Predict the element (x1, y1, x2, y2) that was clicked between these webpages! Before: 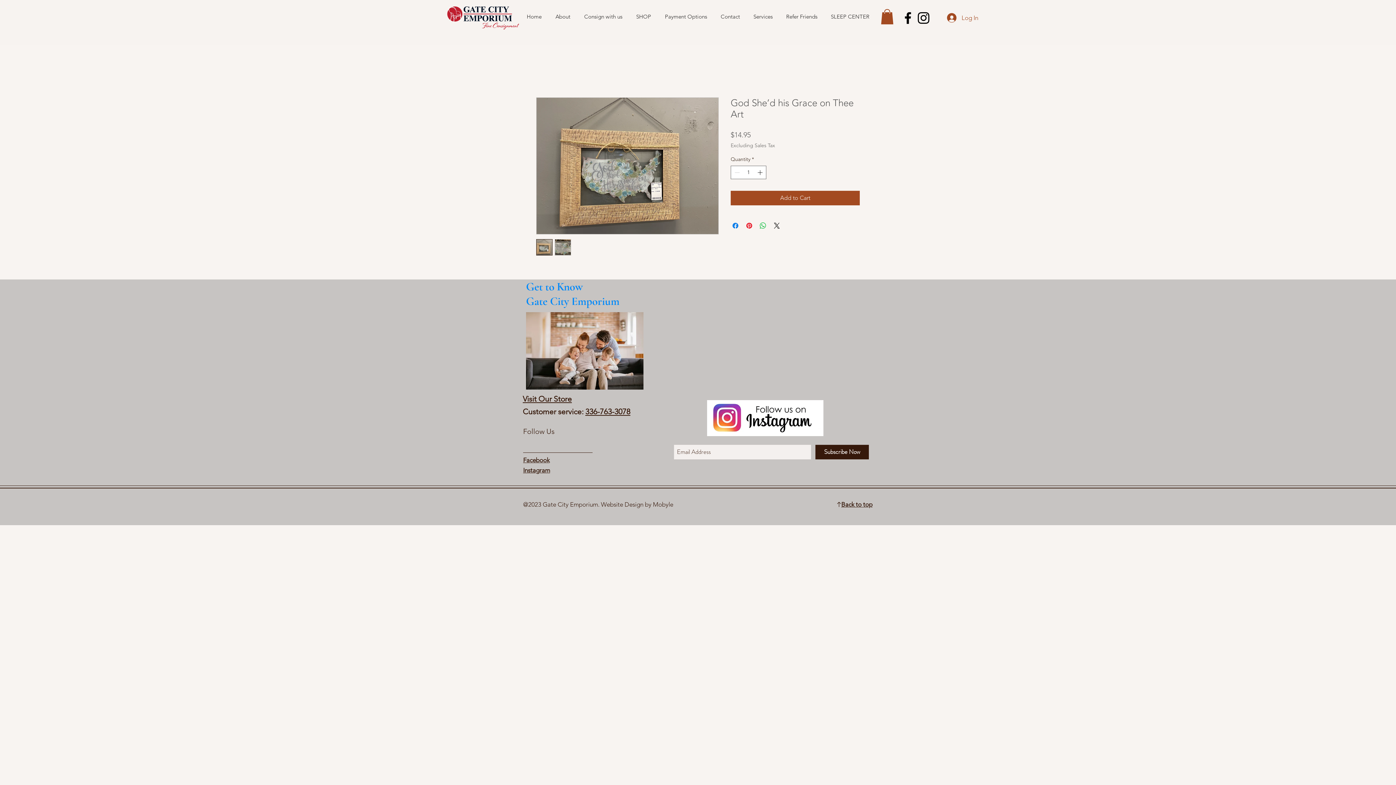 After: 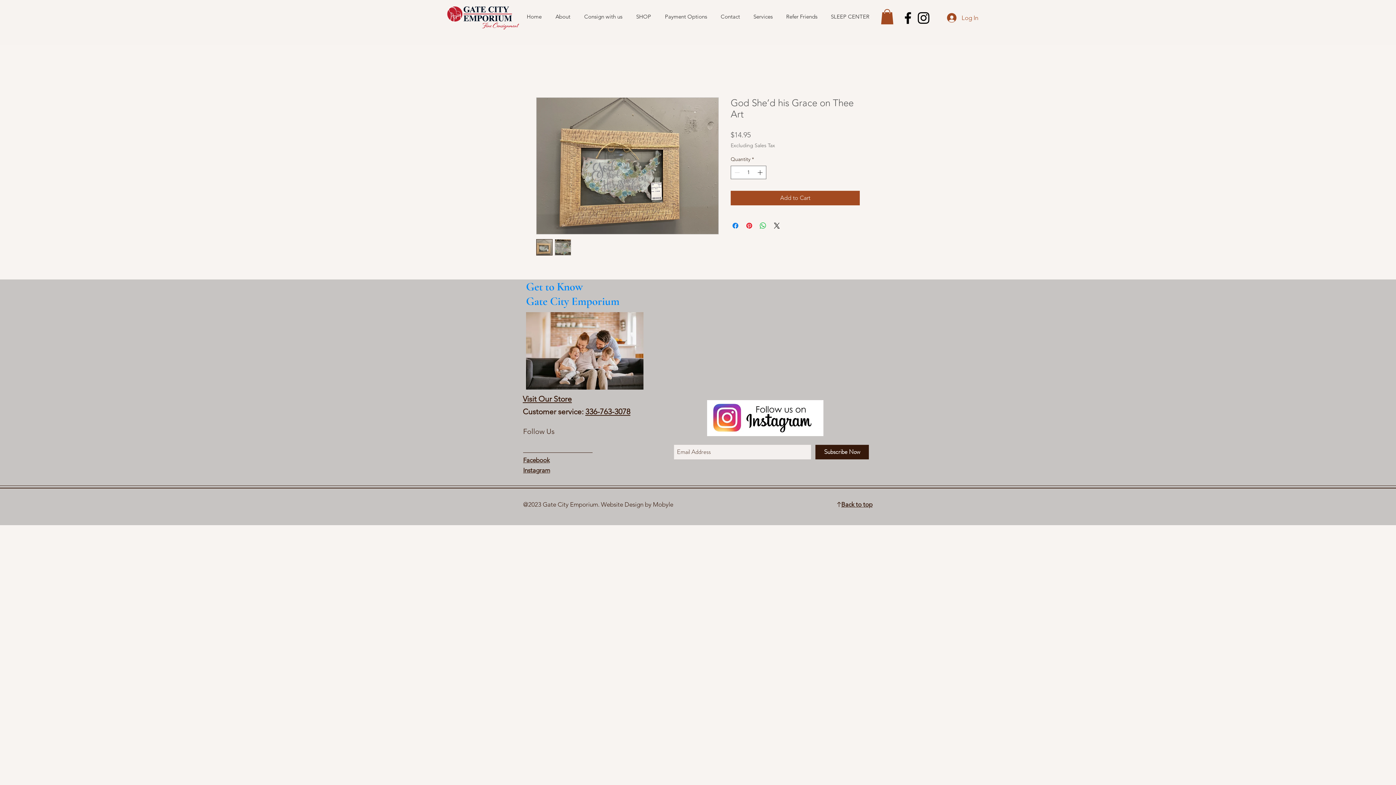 Action: bbox: (900, 10, 916, 25) label: Black Facebook Icon